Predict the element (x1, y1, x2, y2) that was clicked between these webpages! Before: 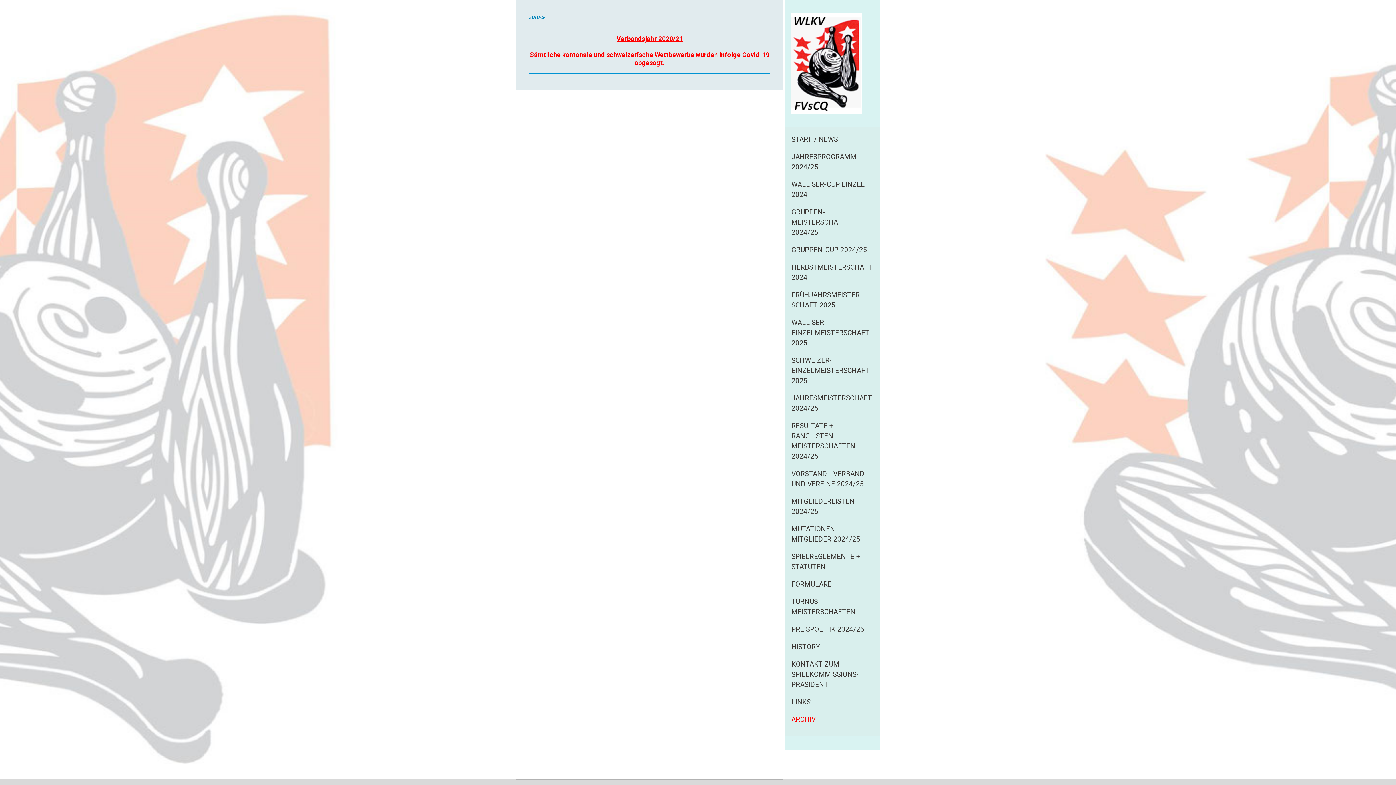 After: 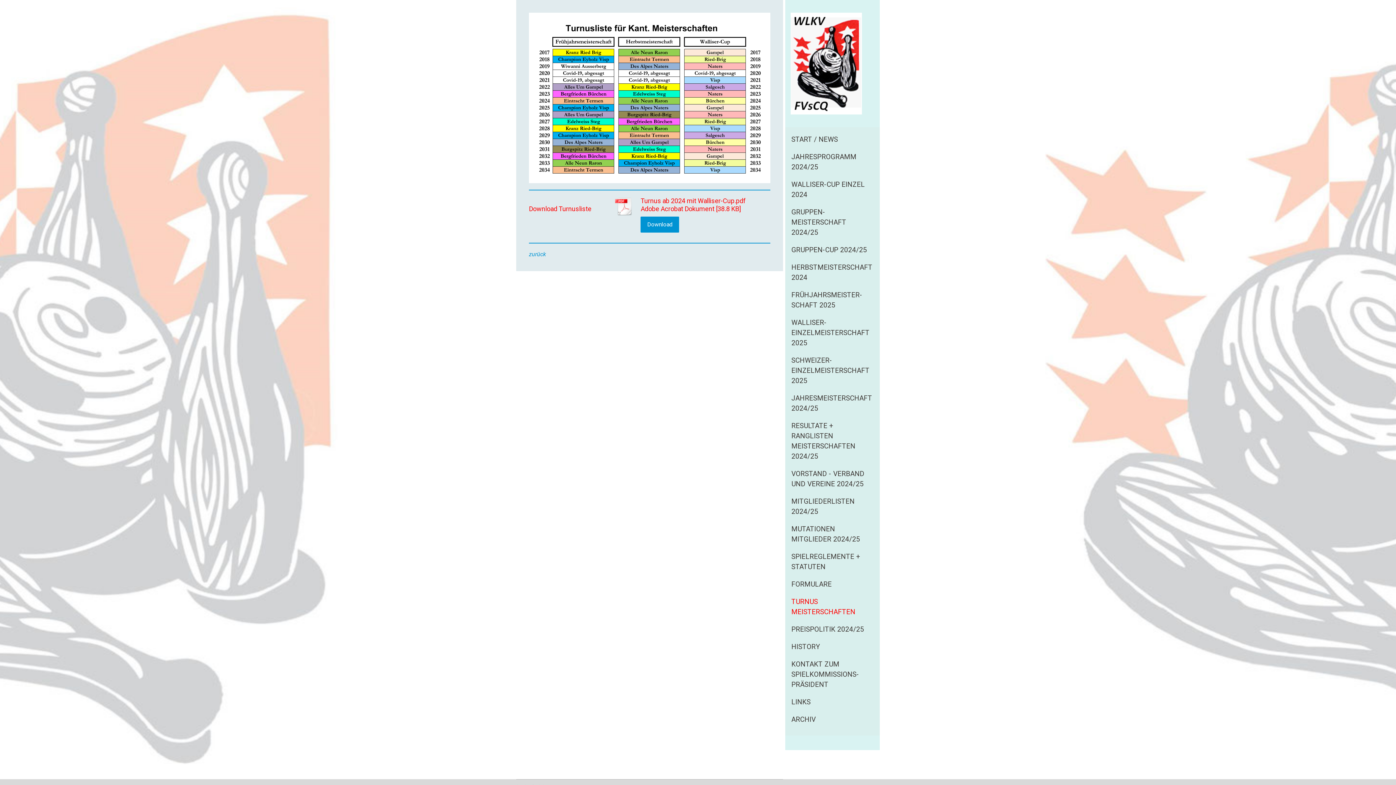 Action: bbox: (785, 593, 880, 621) label: TURNUS MEISTERSCHAFTEN